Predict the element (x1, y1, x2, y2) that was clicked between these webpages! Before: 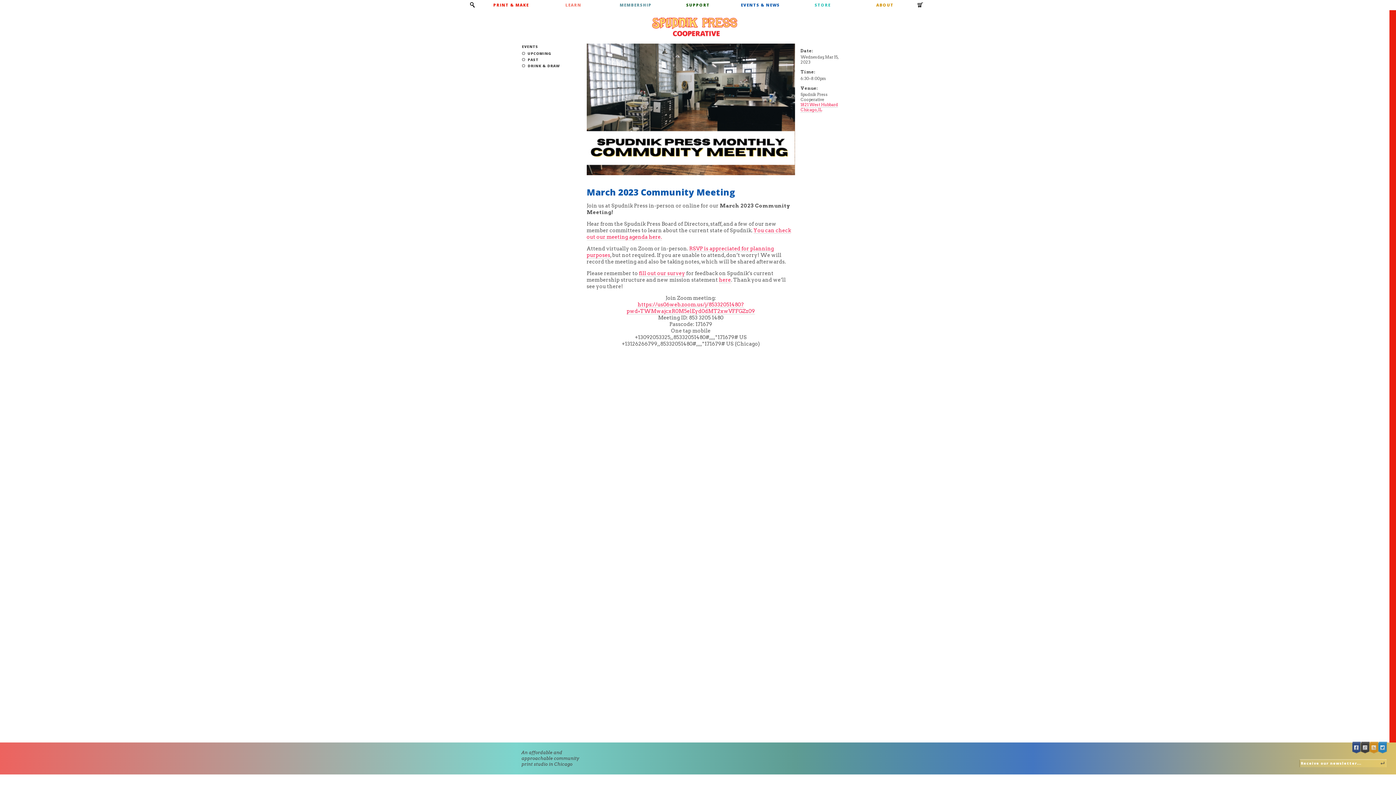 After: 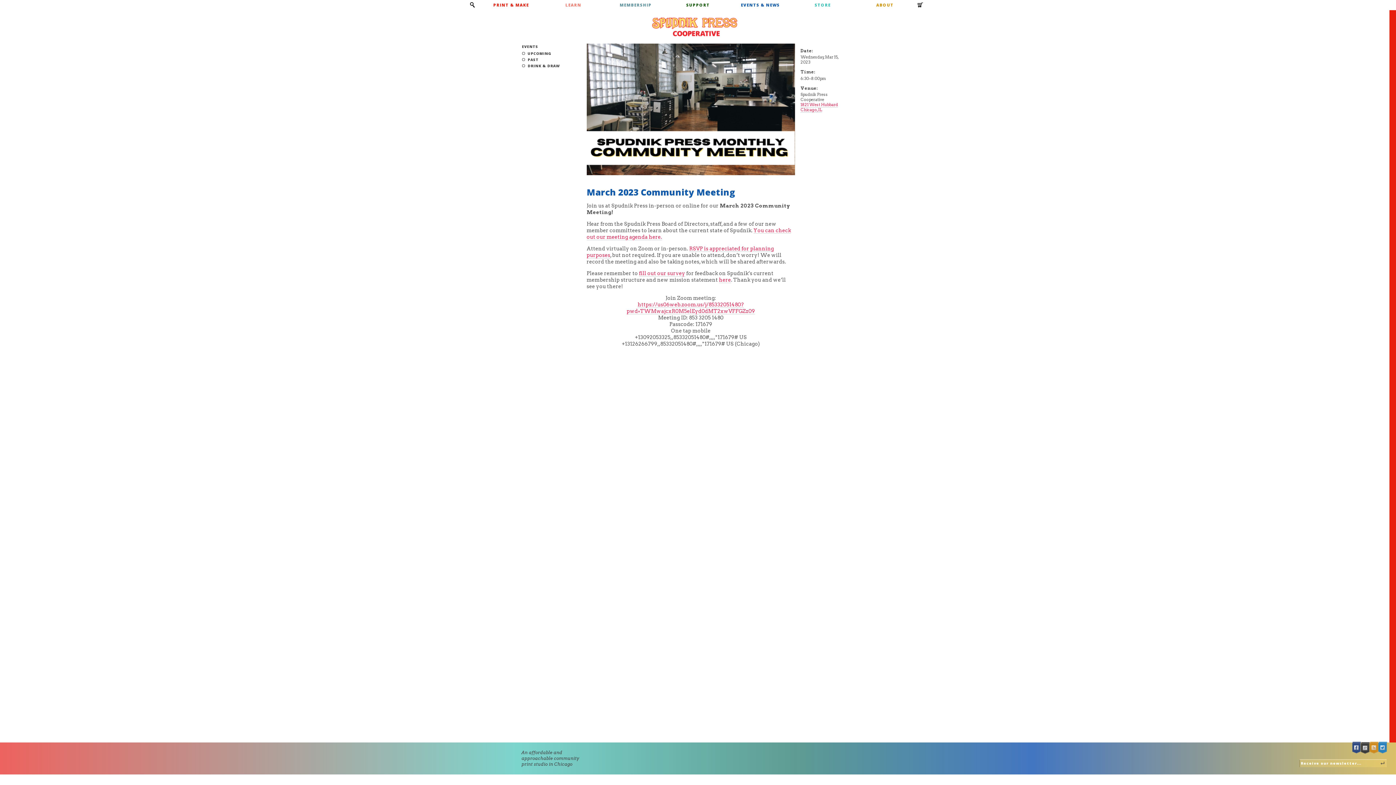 Action: bbox: (1361, 742, 1370, 754) label: Google +